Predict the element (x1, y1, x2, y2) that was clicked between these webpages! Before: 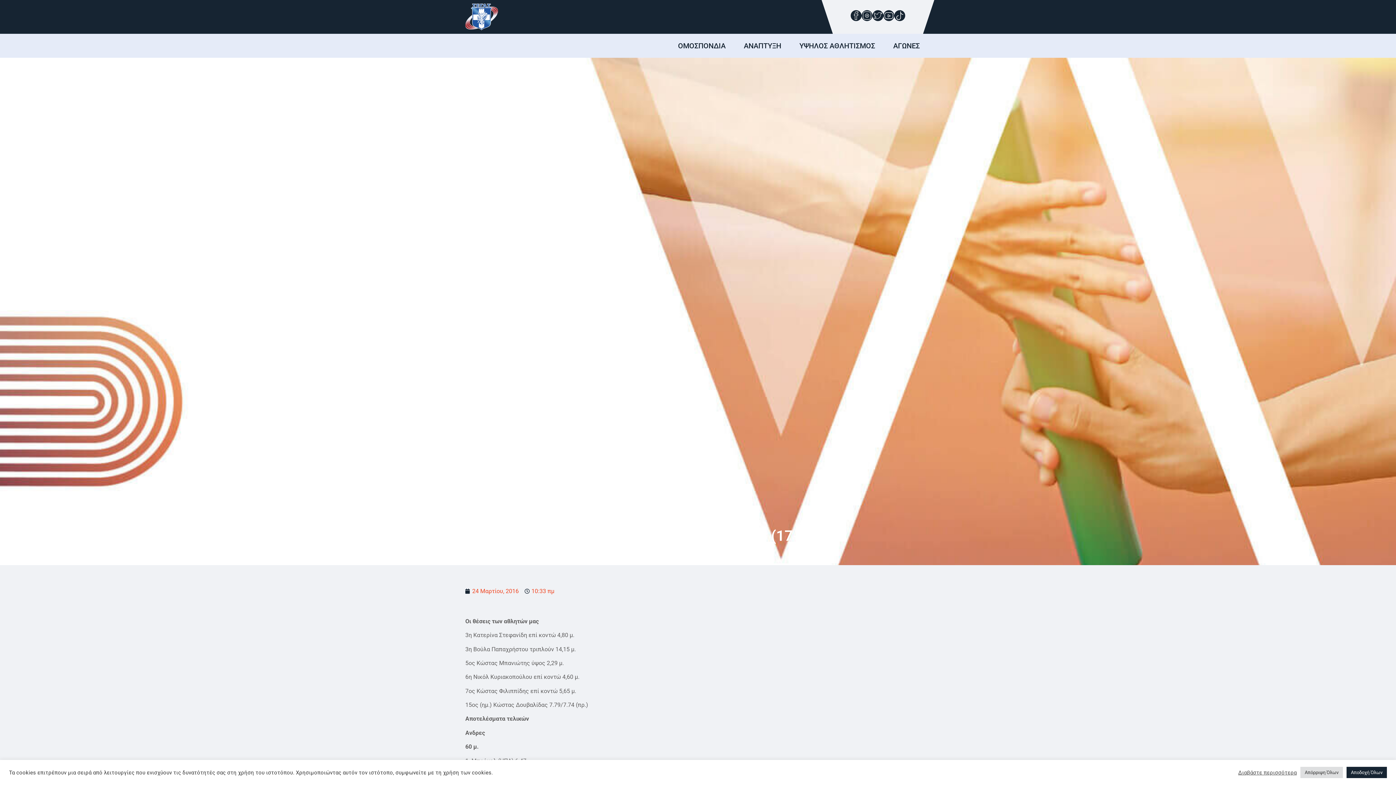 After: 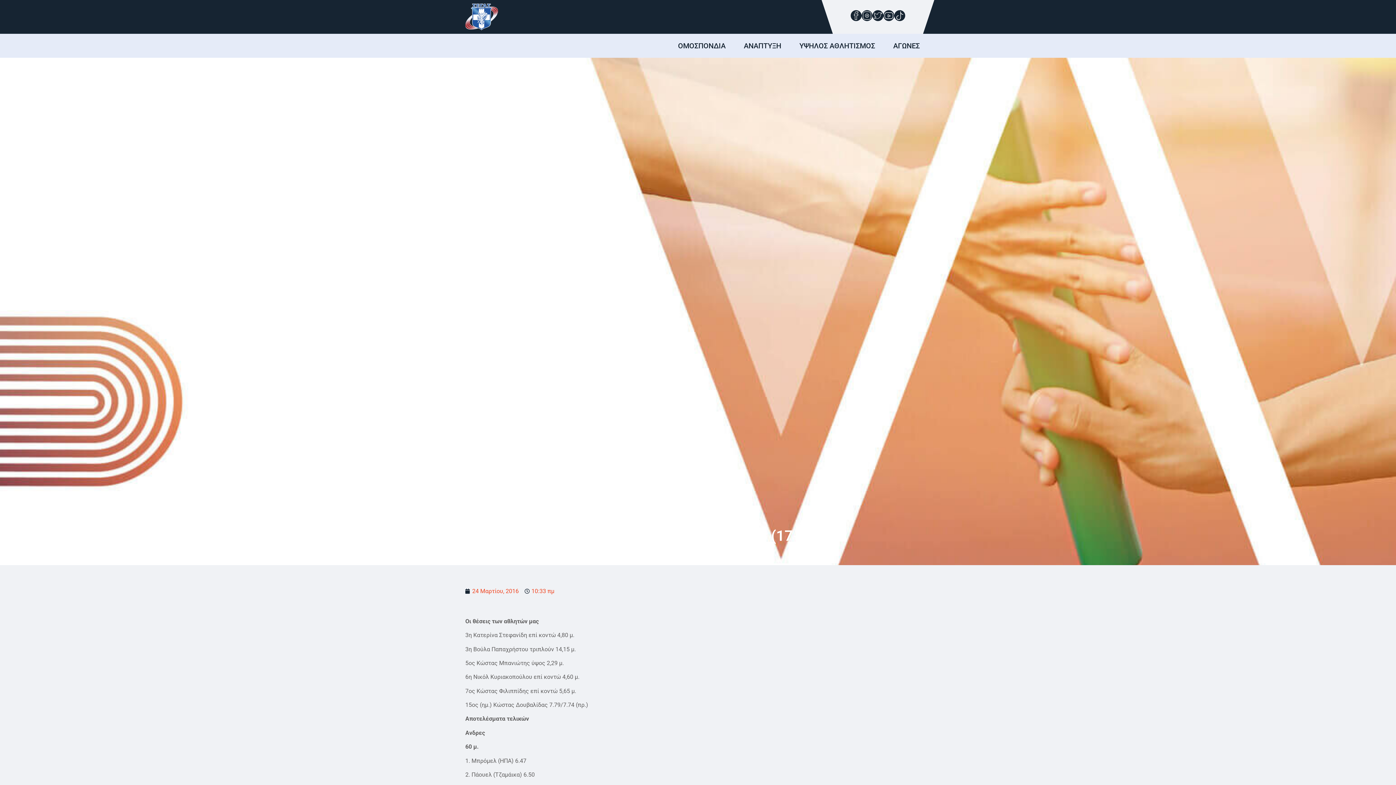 Action: label: Αποδοχή Όλων bbox: (1346, 767, 1387, 778)